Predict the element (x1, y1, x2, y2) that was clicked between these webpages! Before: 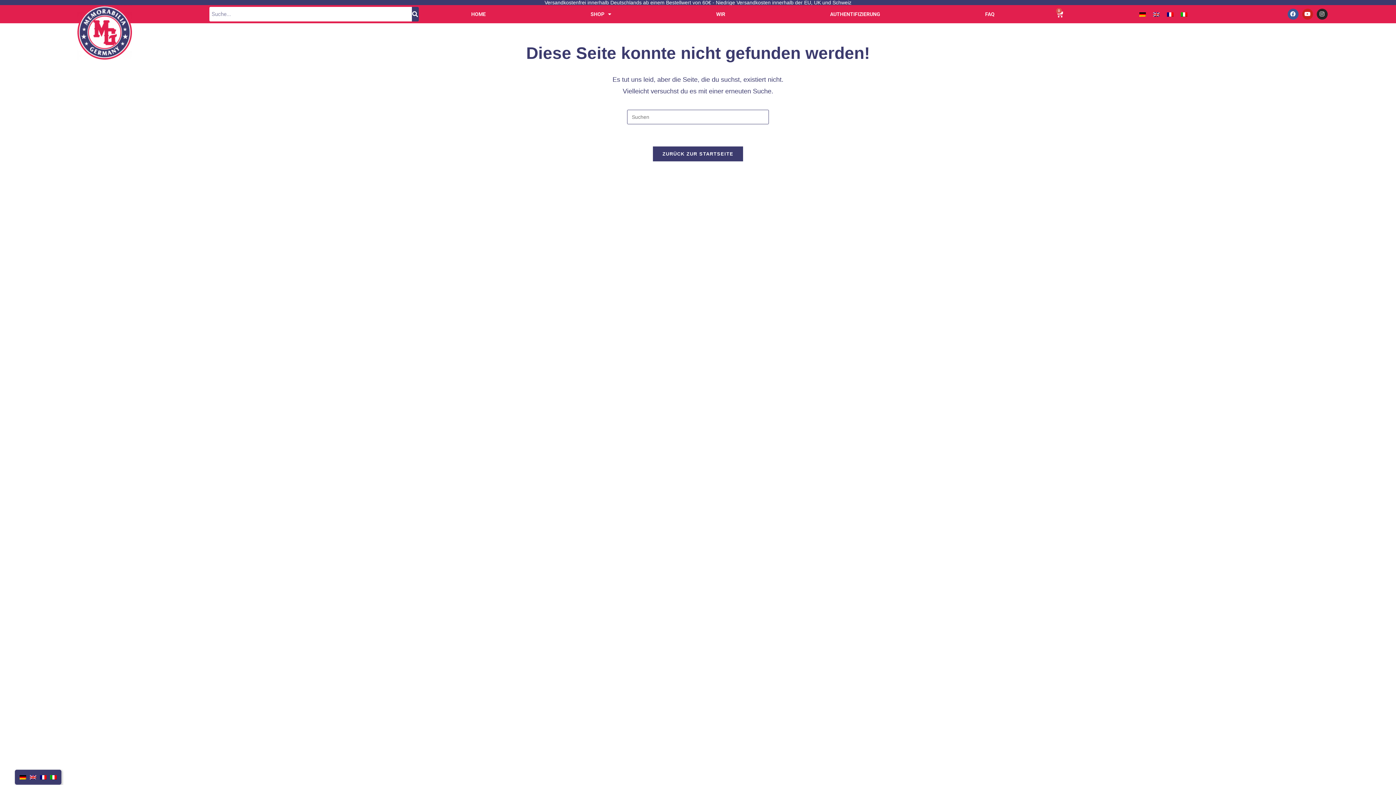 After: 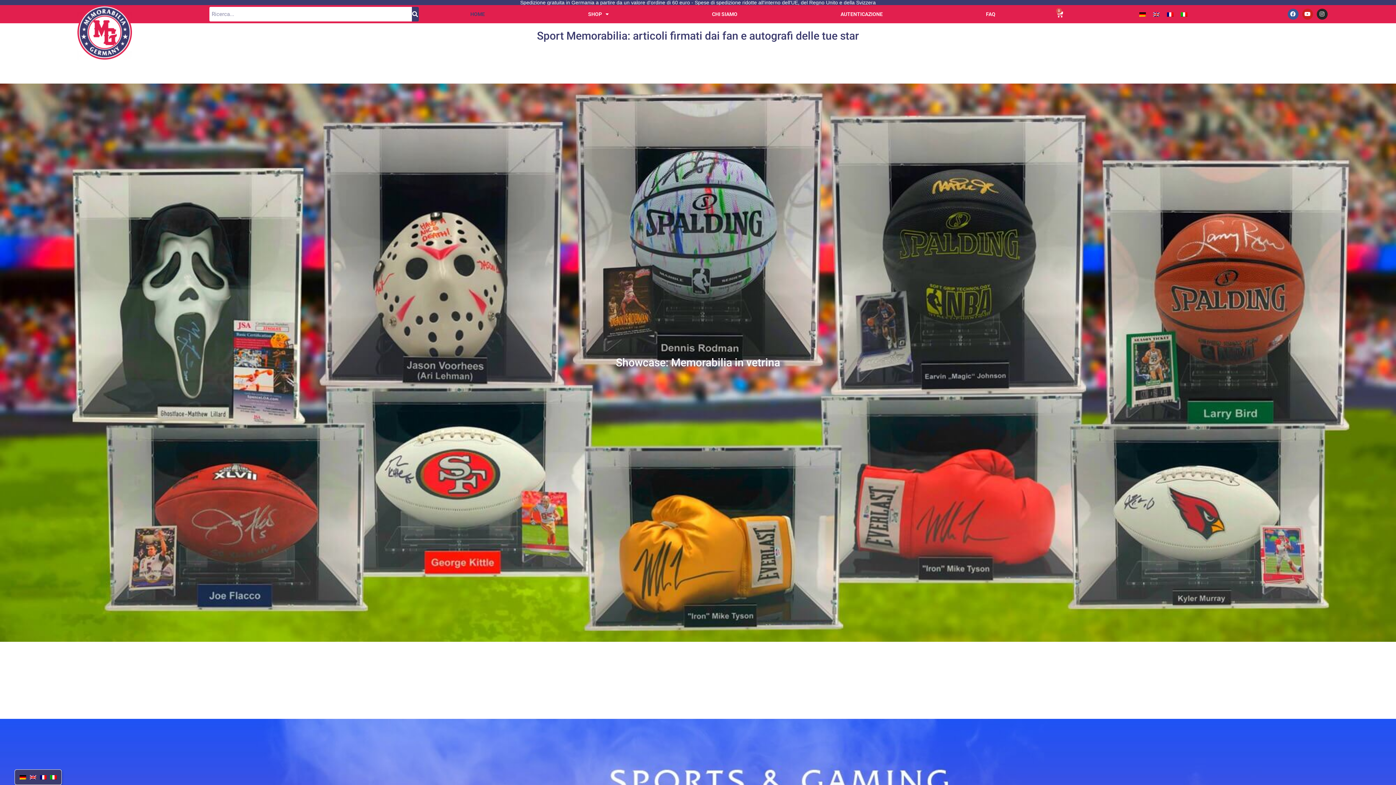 Action: bbox: (1177, 9, 1191, 18)